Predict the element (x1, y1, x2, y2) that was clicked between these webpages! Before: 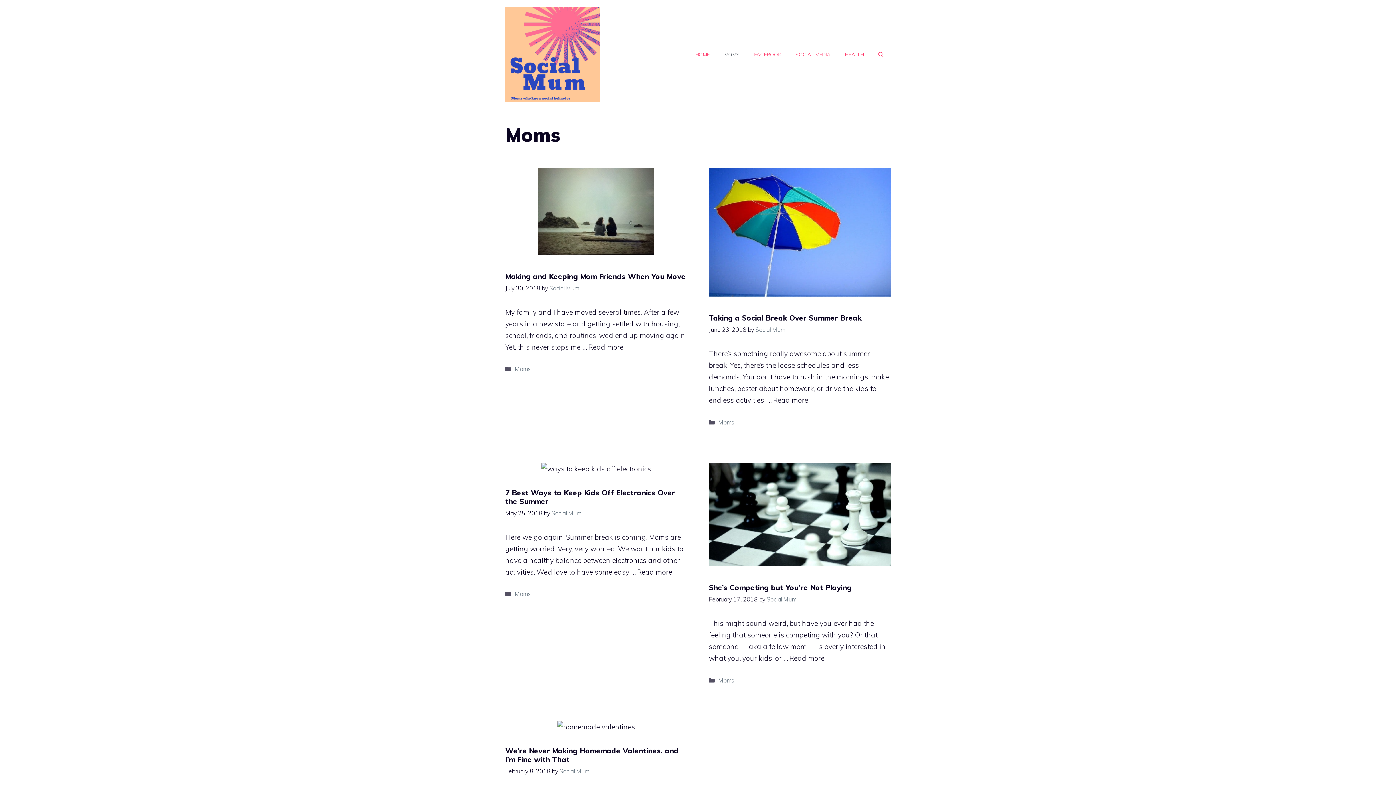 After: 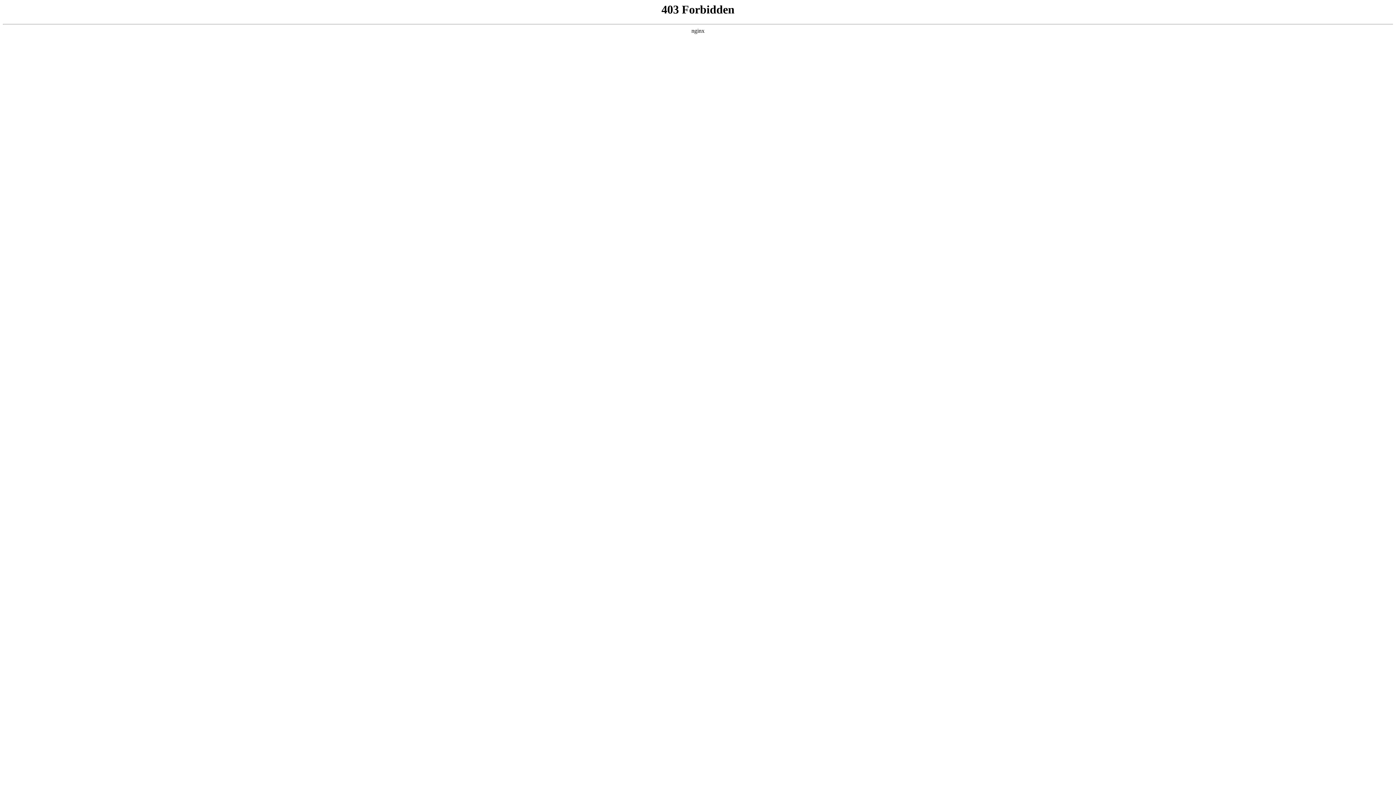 Action: bbox: (541, 464, 651, 473)